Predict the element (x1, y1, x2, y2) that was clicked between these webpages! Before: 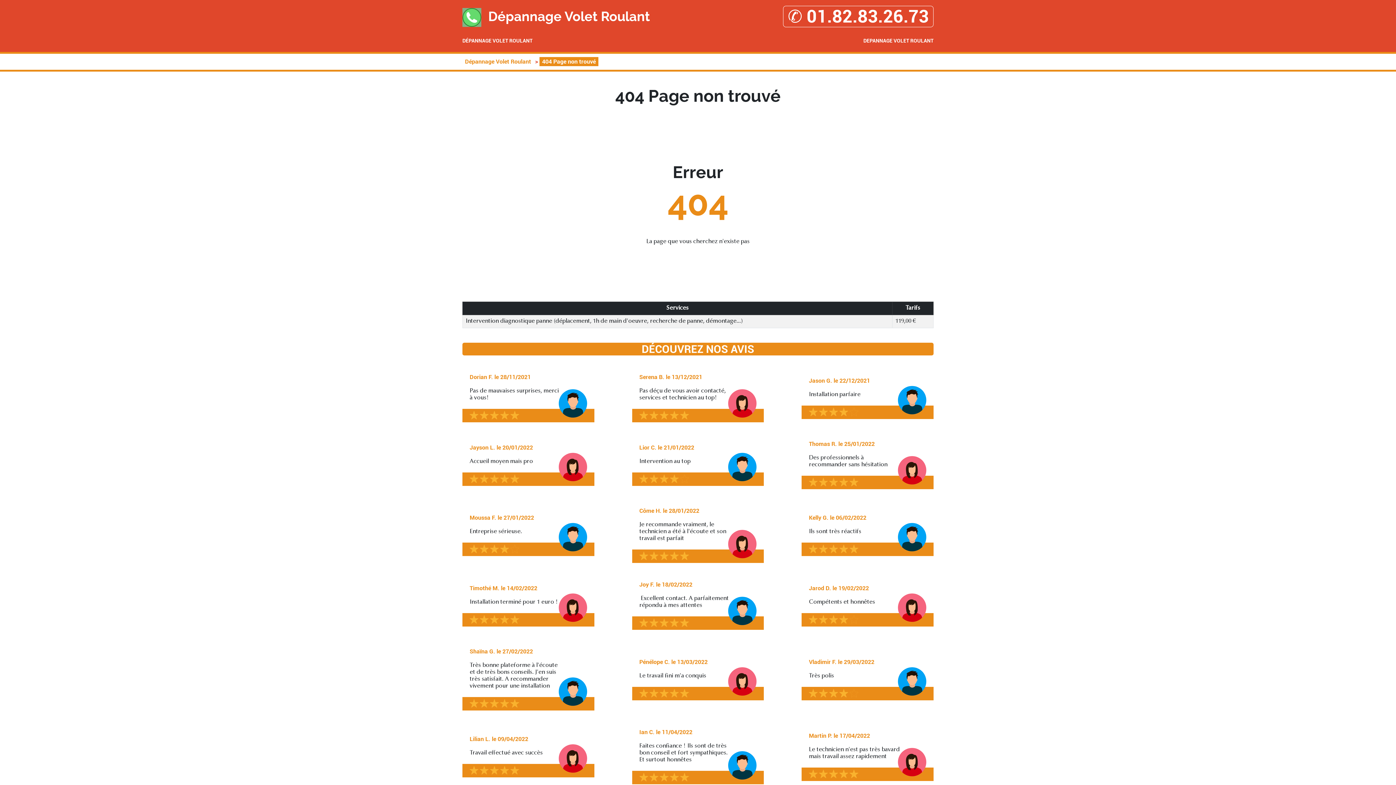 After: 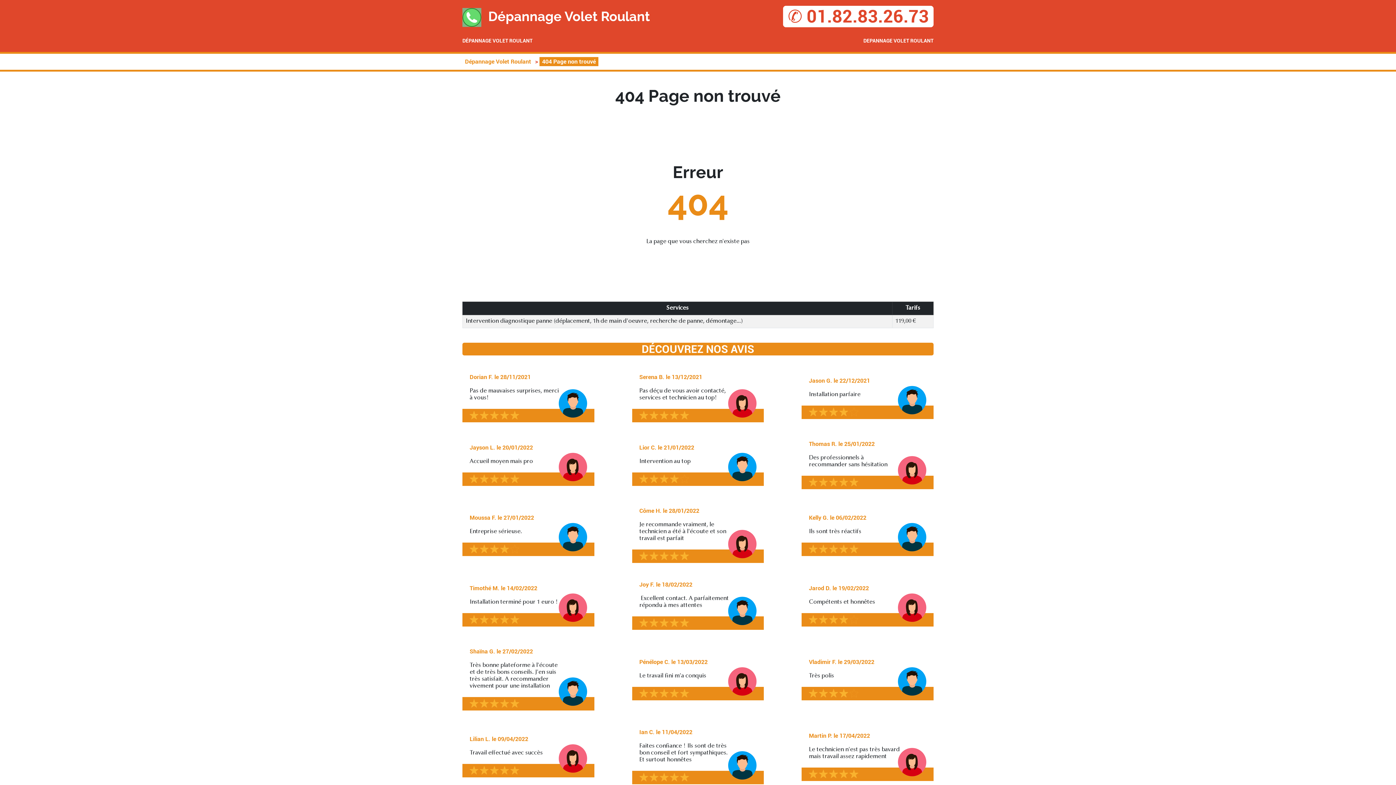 Action: bbox: (783, 5, 933, 27) label: ✆ 01.82.83.26.73